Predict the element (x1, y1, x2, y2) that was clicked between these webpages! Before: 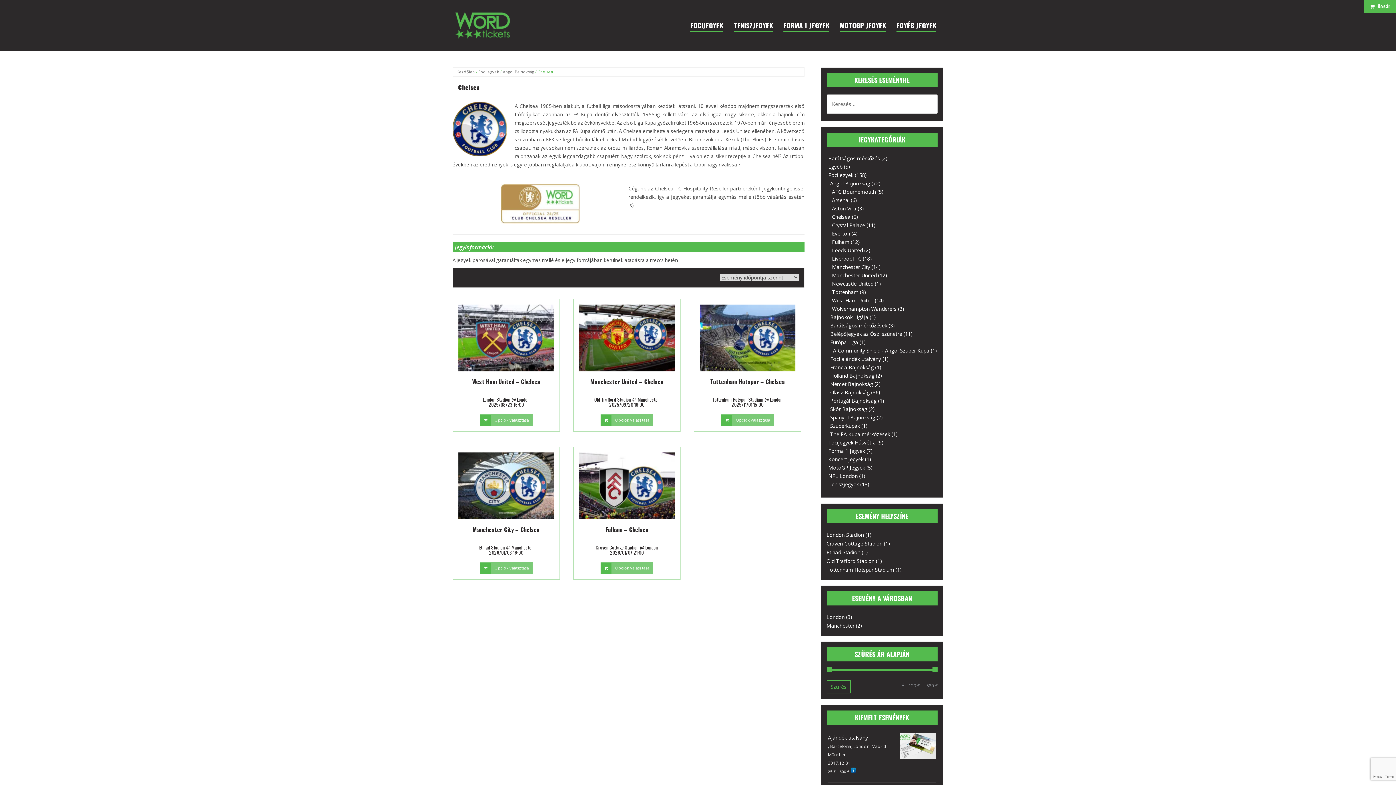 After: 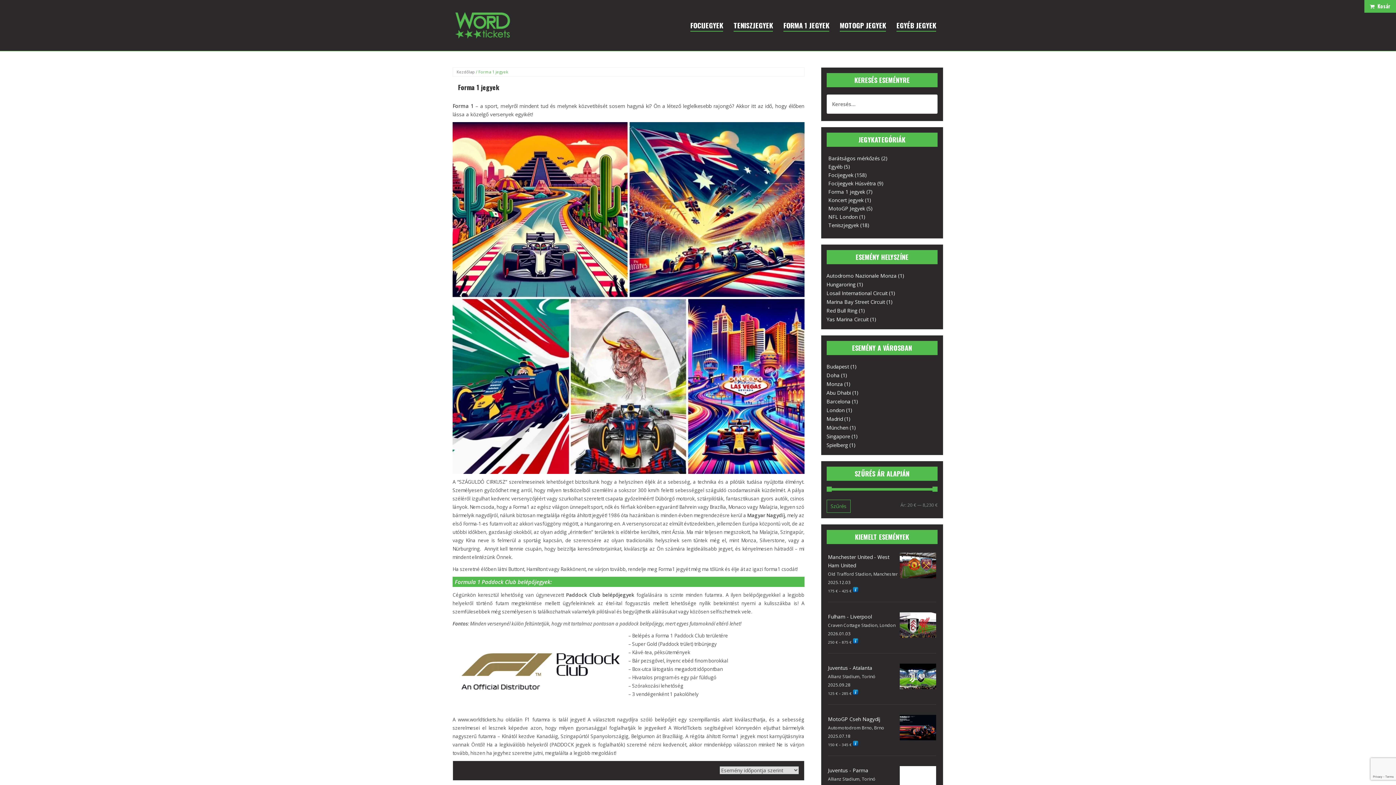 Action: bbox: (783, 19, 829, 31) label: FORMA 1 JEGYEK